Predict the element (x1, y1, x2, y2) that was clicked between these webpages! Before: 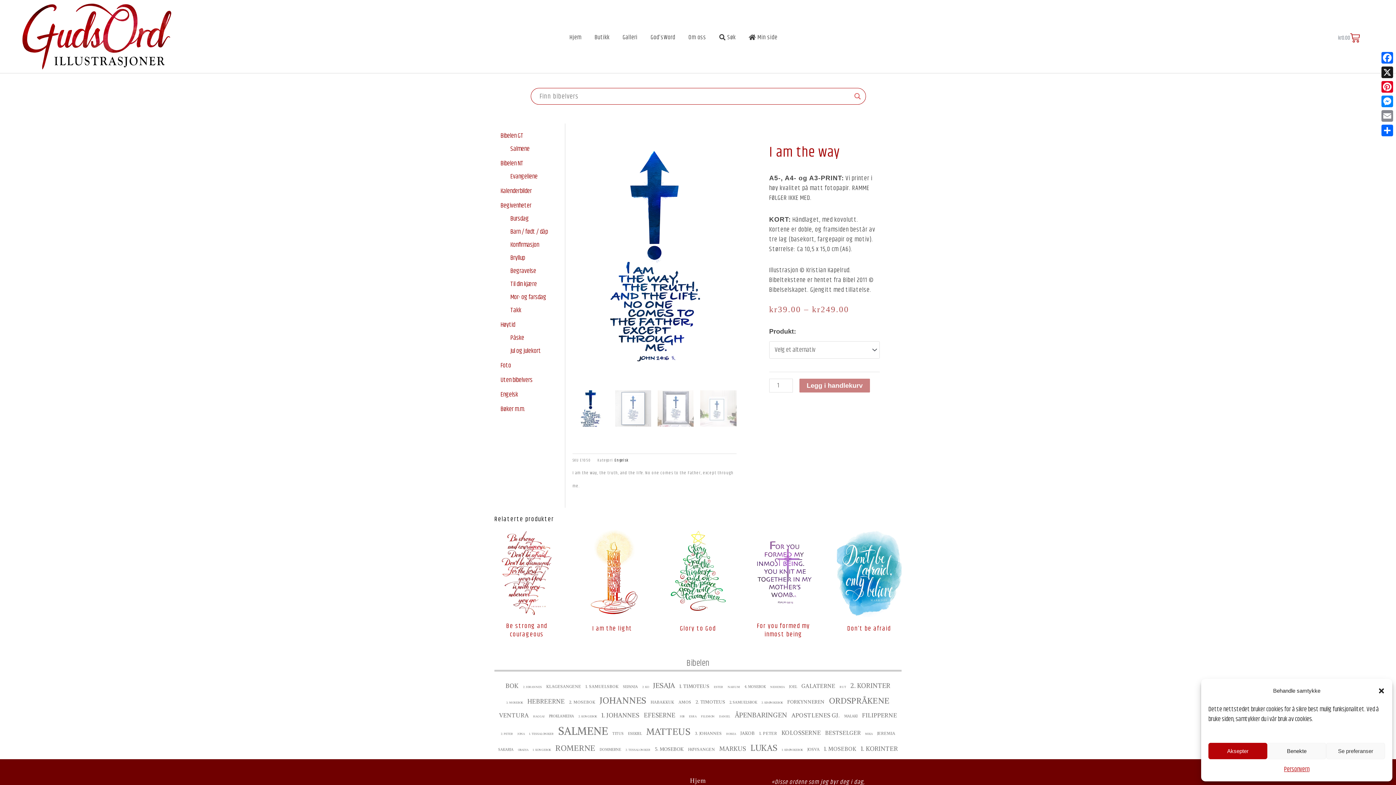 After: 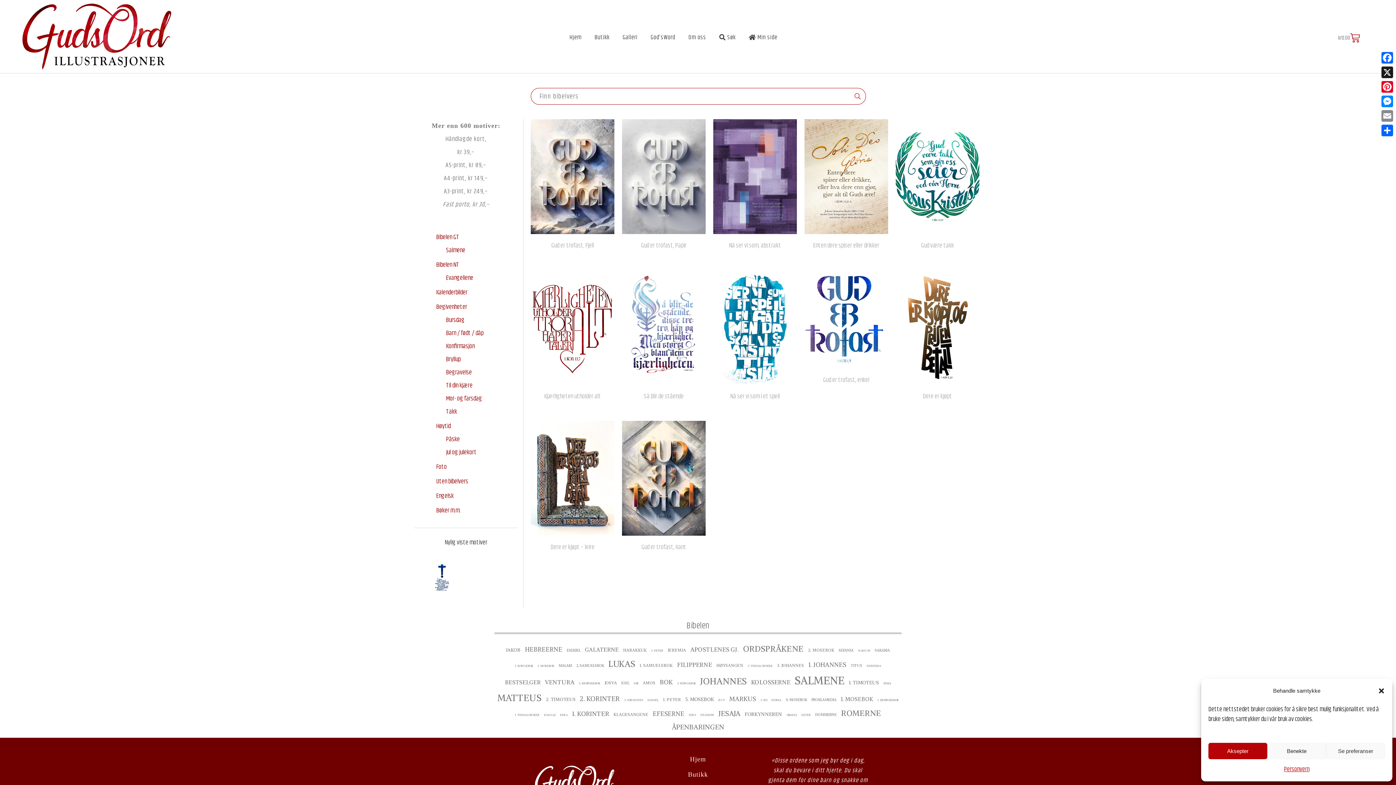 Action: bbox: (860, 744, 898, 754) label: 1. Korinter ()